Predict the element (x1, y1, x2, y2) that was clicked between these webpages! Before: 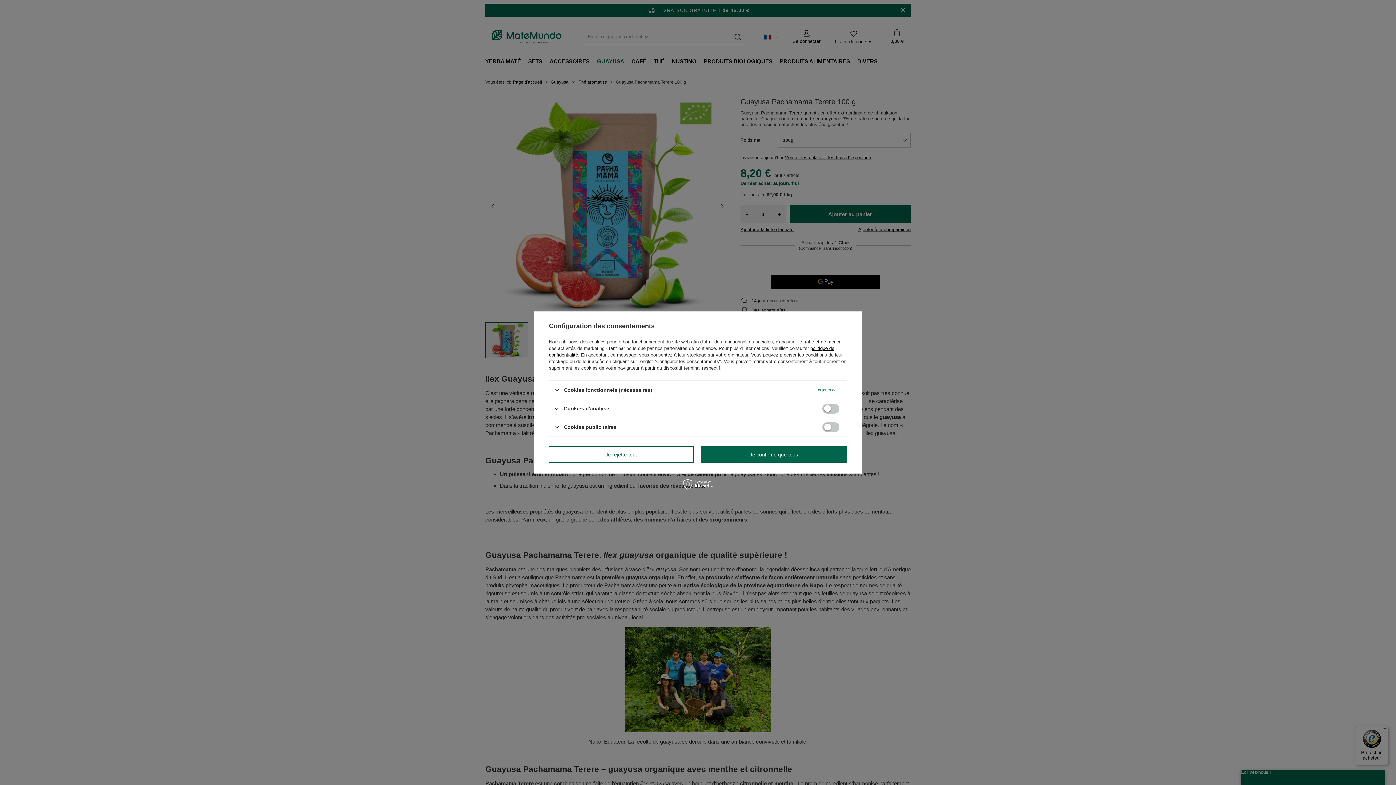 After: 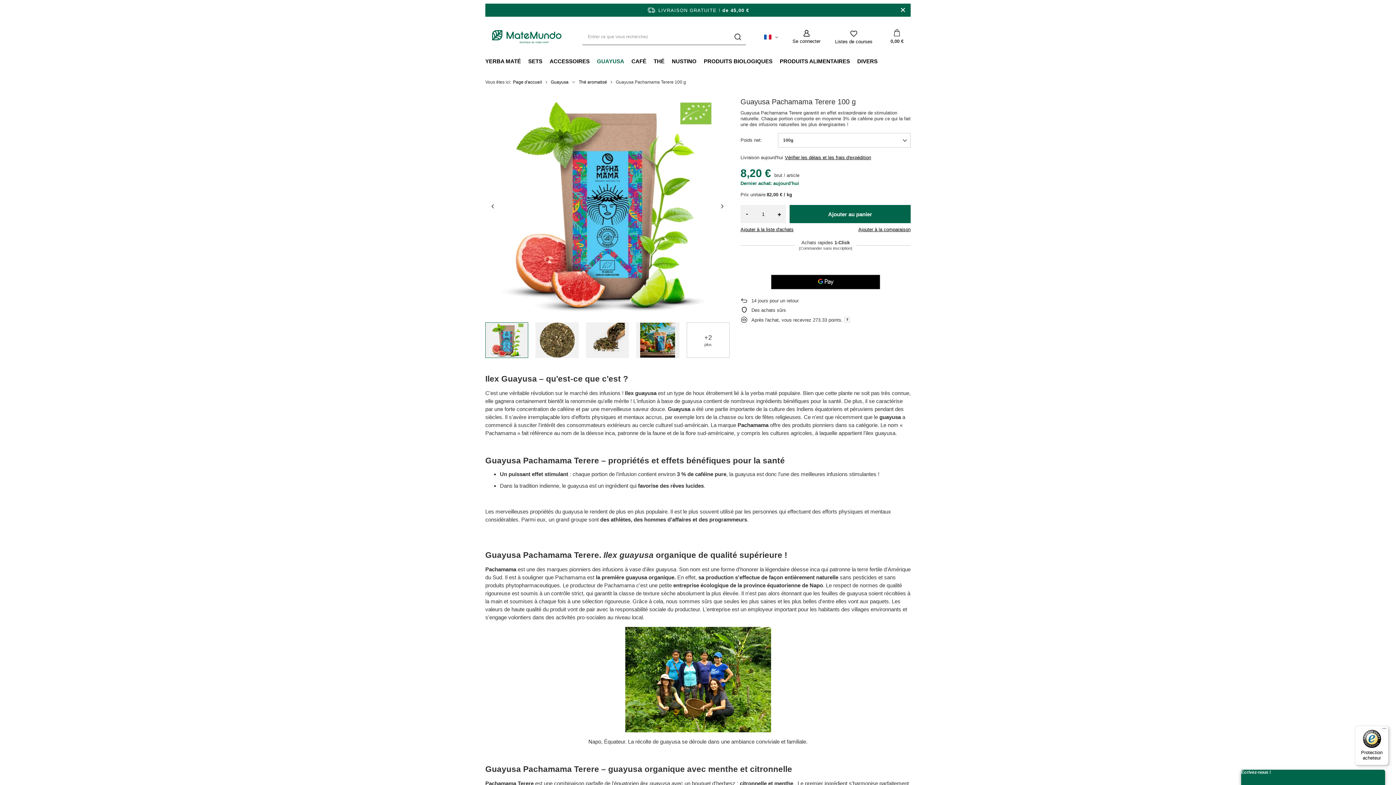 Action: label: Je confirme que tous bbox: (700, 446, 847, 462)